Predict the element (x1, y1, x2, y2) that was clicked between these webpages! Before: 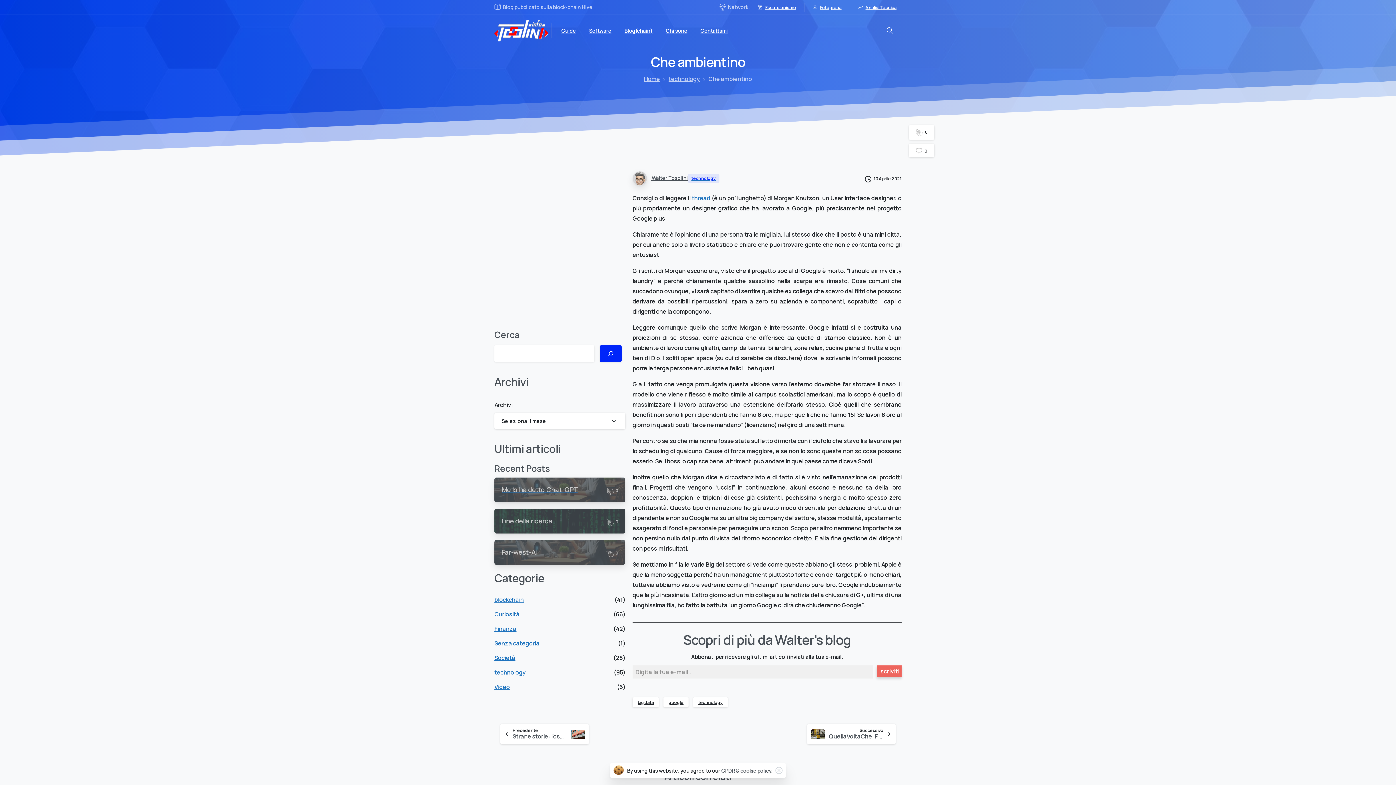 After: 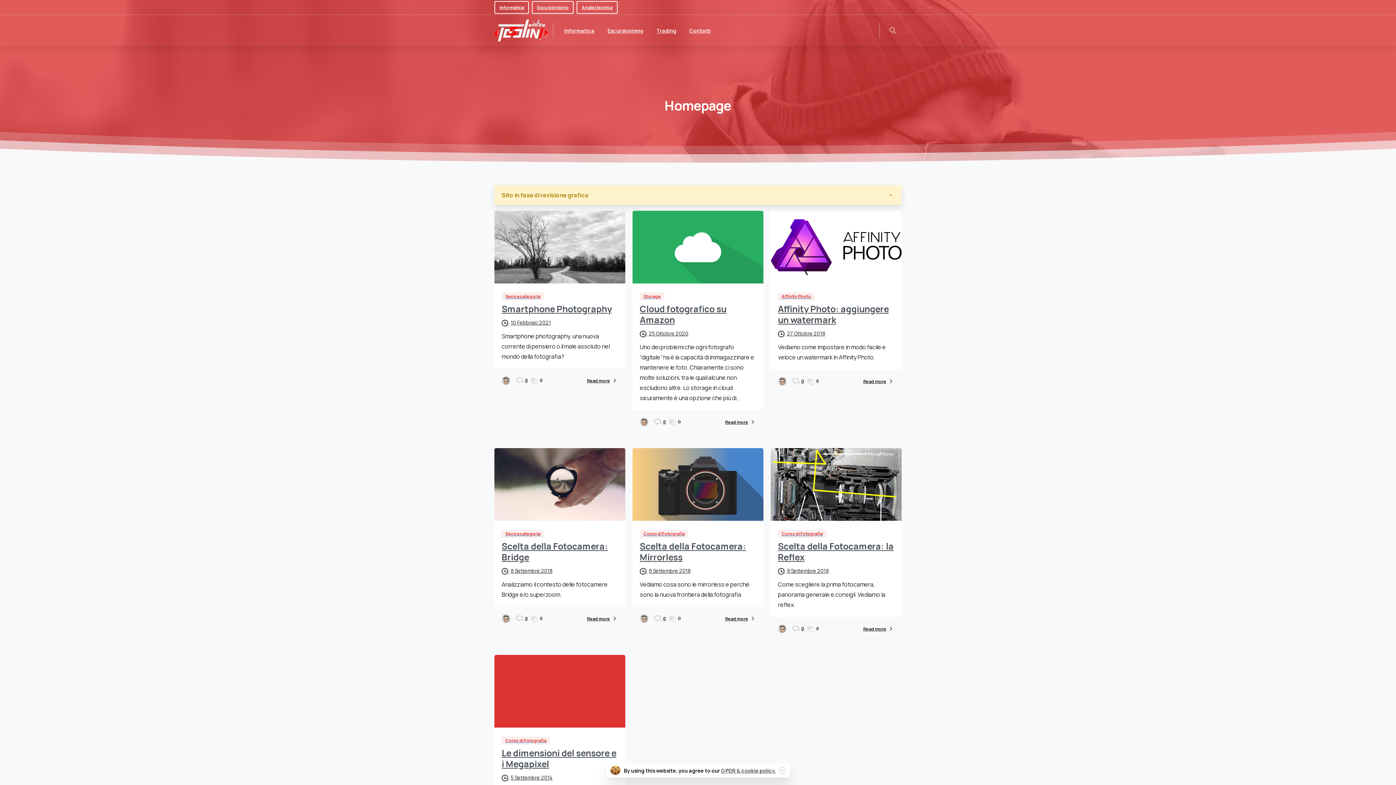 Action: bbox: (807, 0, 846, 13) label: Fotografia